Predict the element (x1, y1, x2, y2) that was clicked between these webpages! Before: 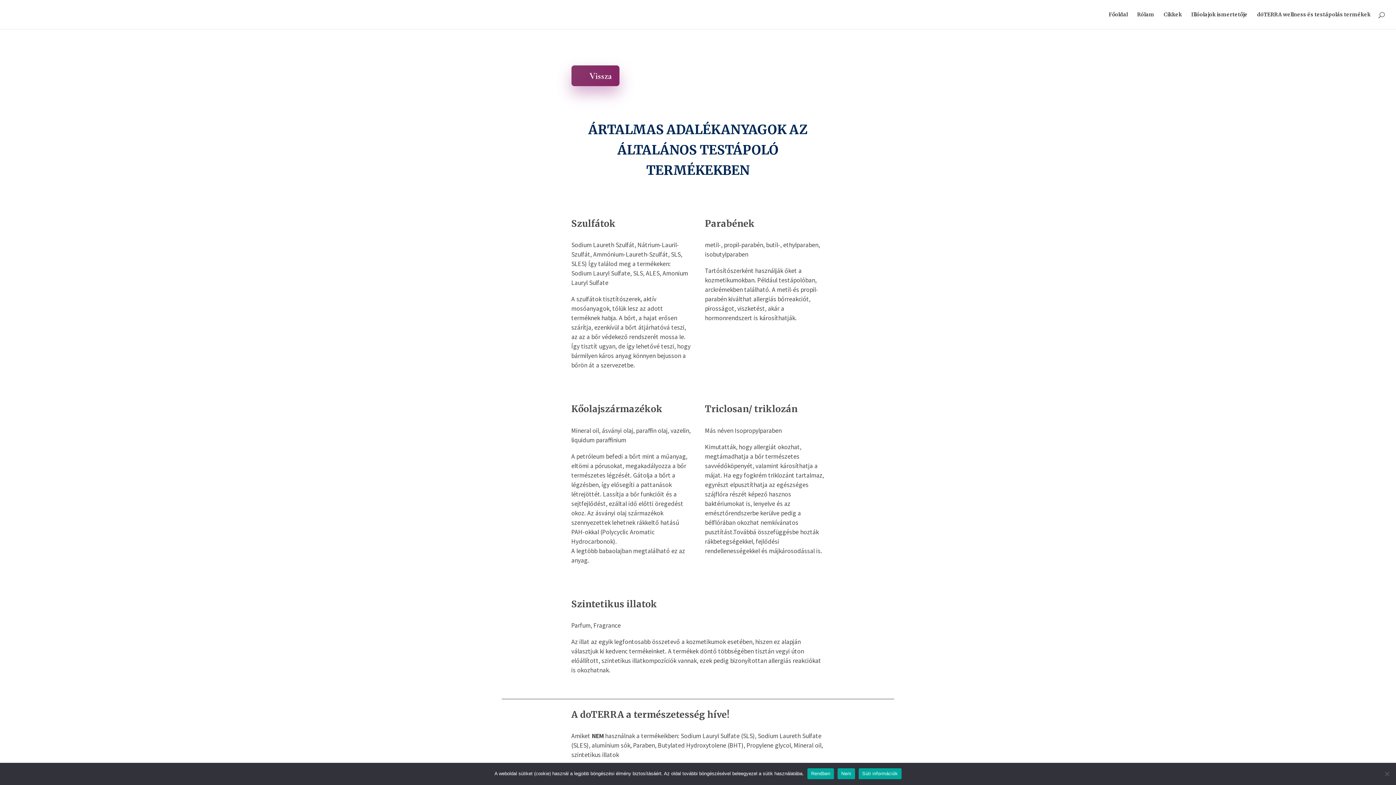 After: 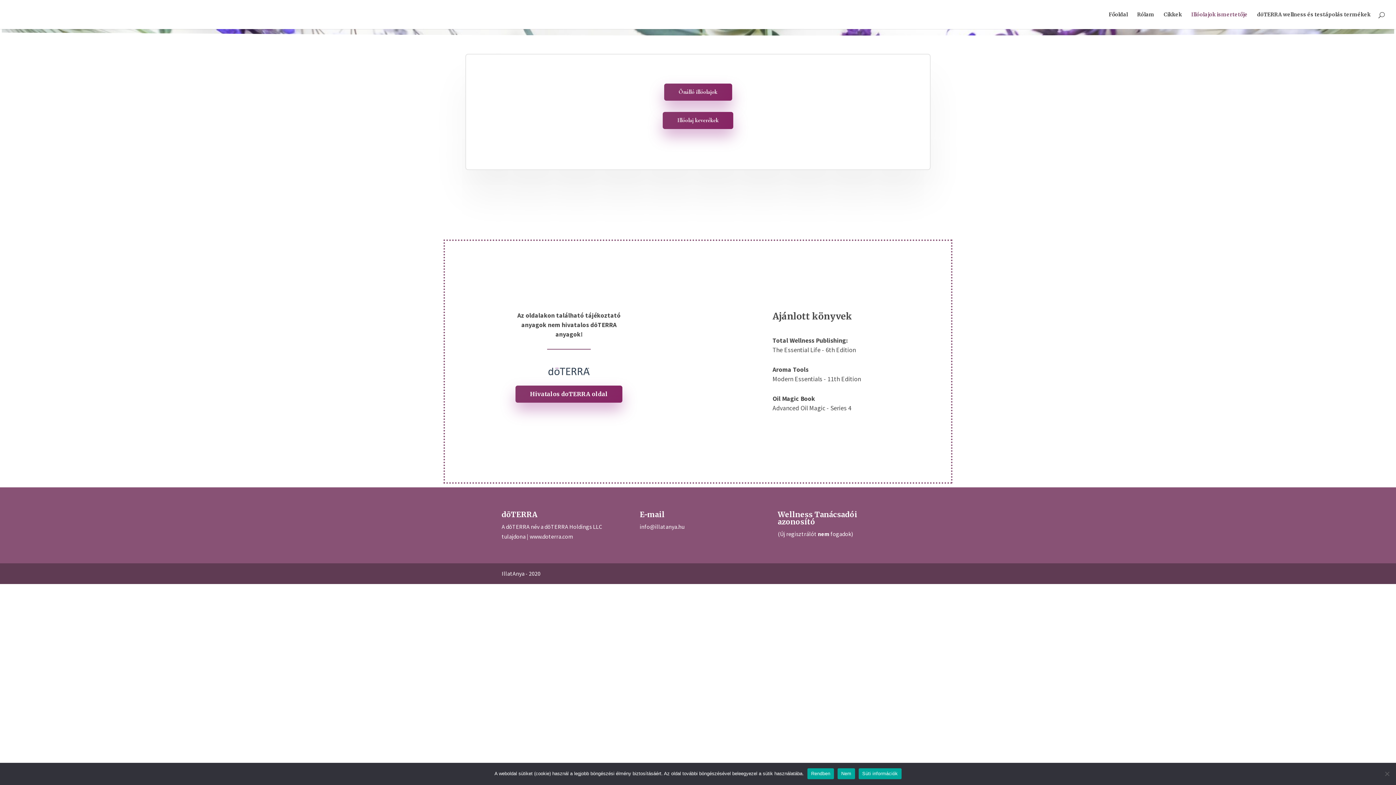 Action: bbox: (1191, 12, 1248, 29) label: Illóolajok ismertetője